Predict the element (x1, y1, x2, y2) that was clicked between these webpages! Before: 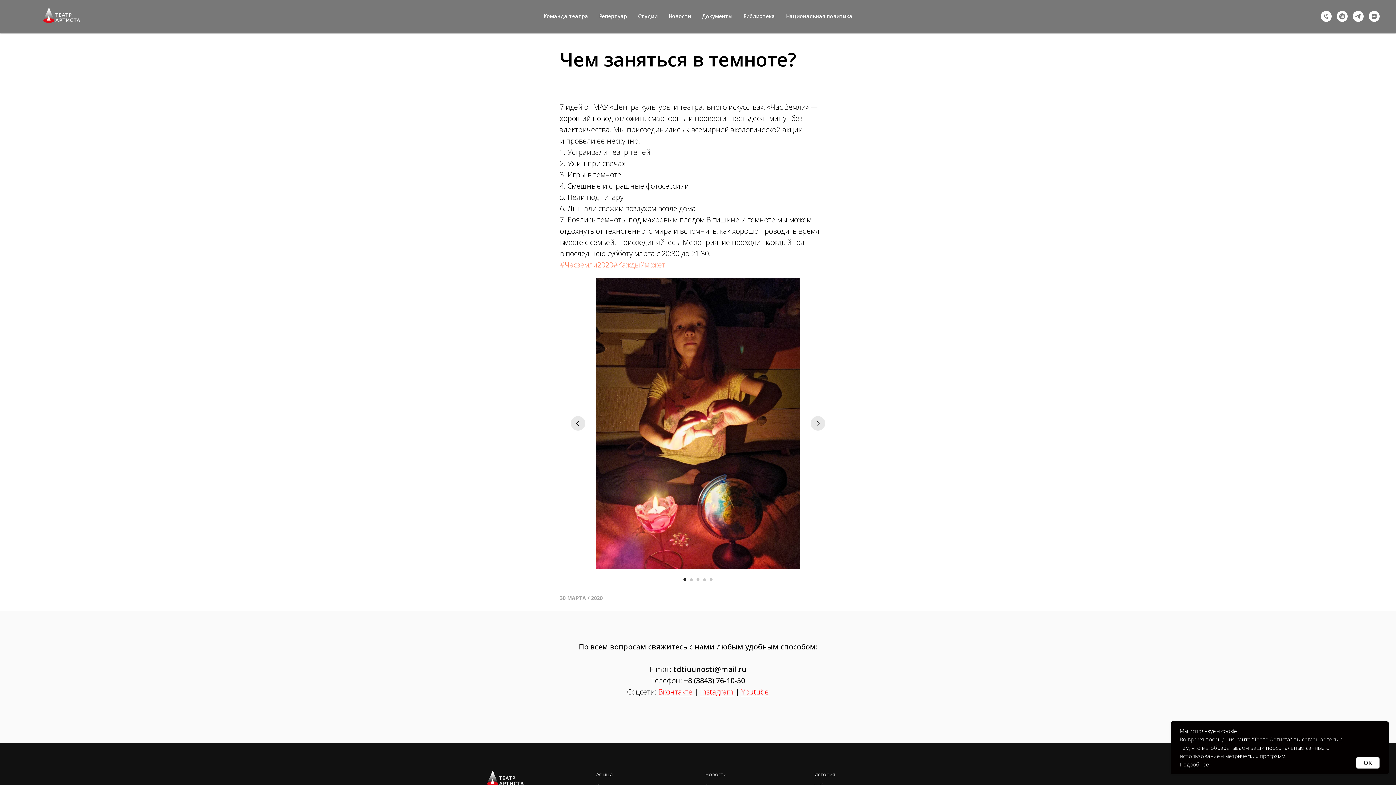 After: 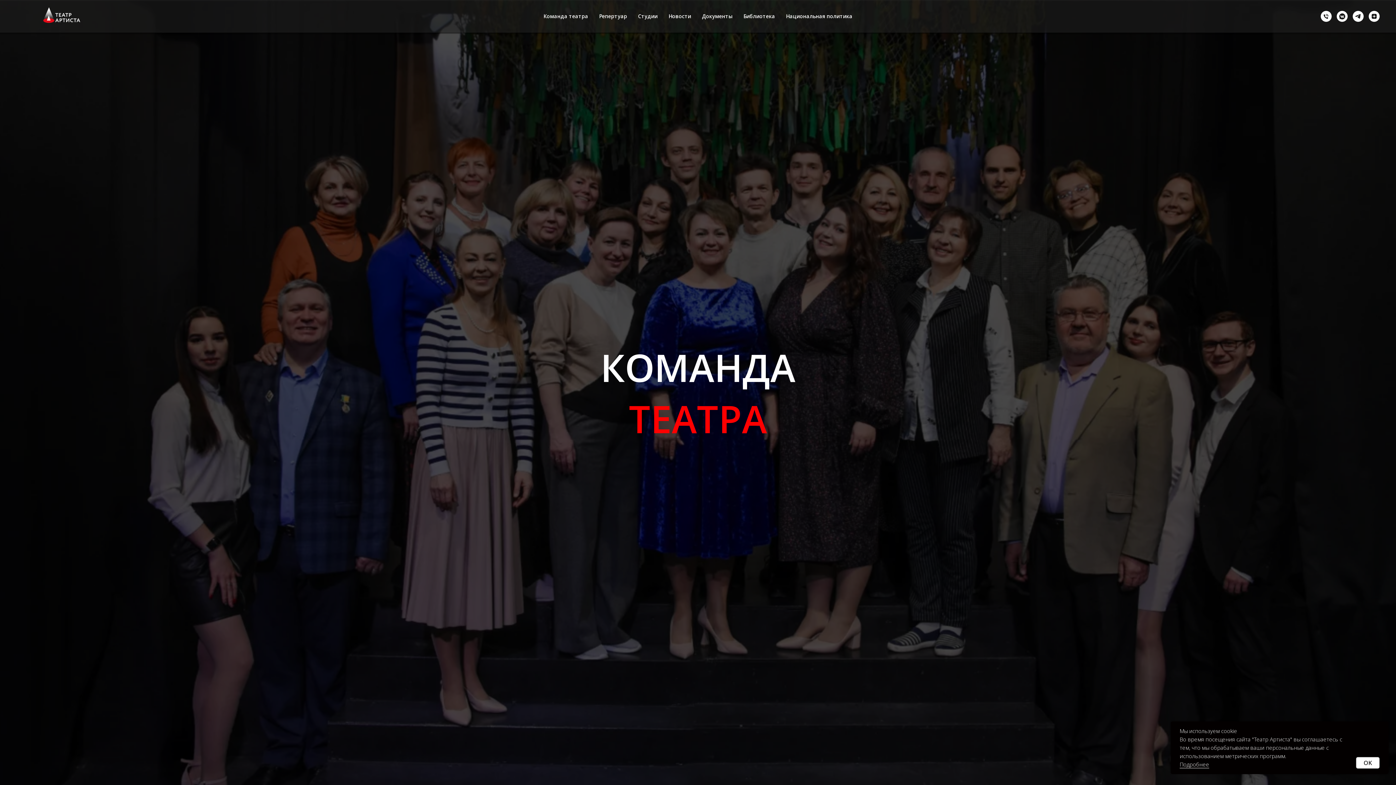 Action: bbox: (543, 12, 588, 19) label: Команда театра